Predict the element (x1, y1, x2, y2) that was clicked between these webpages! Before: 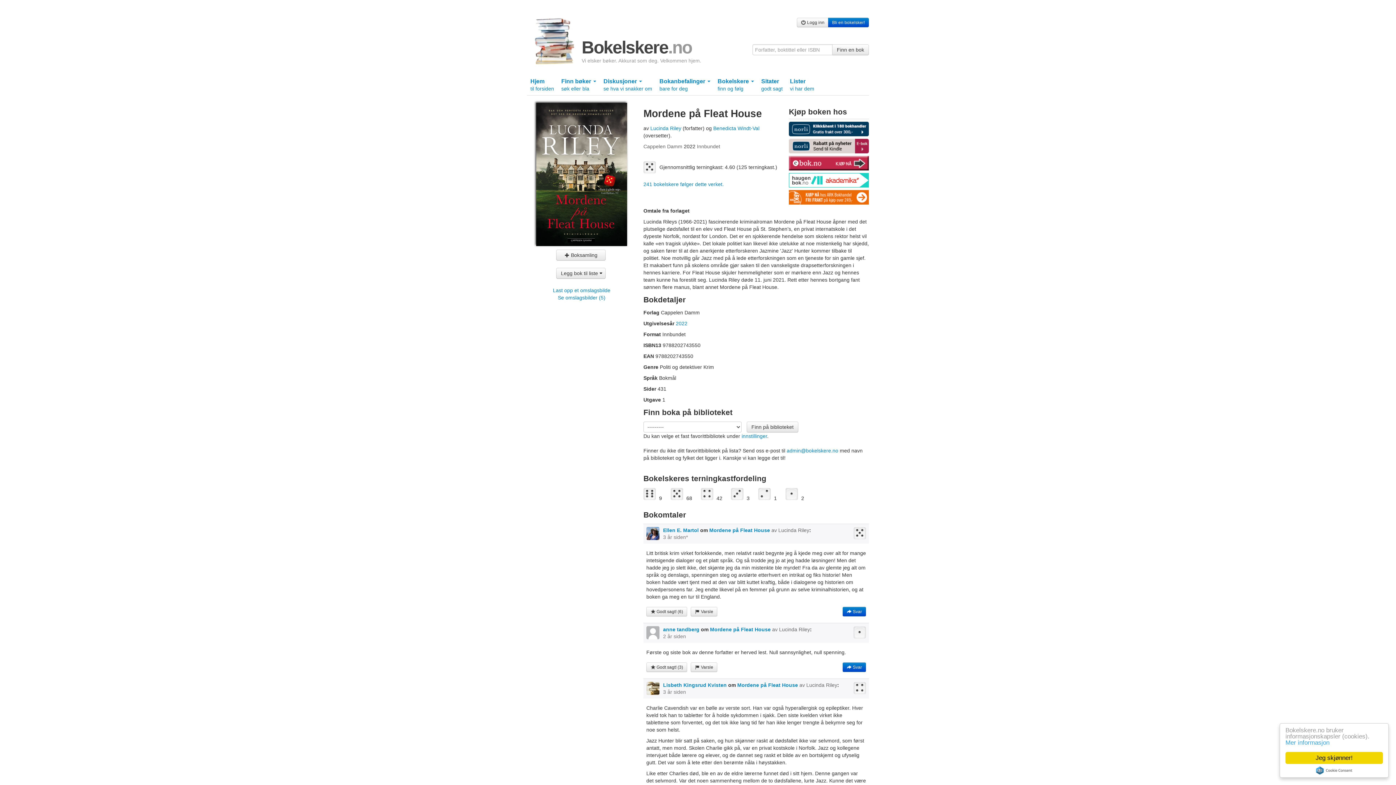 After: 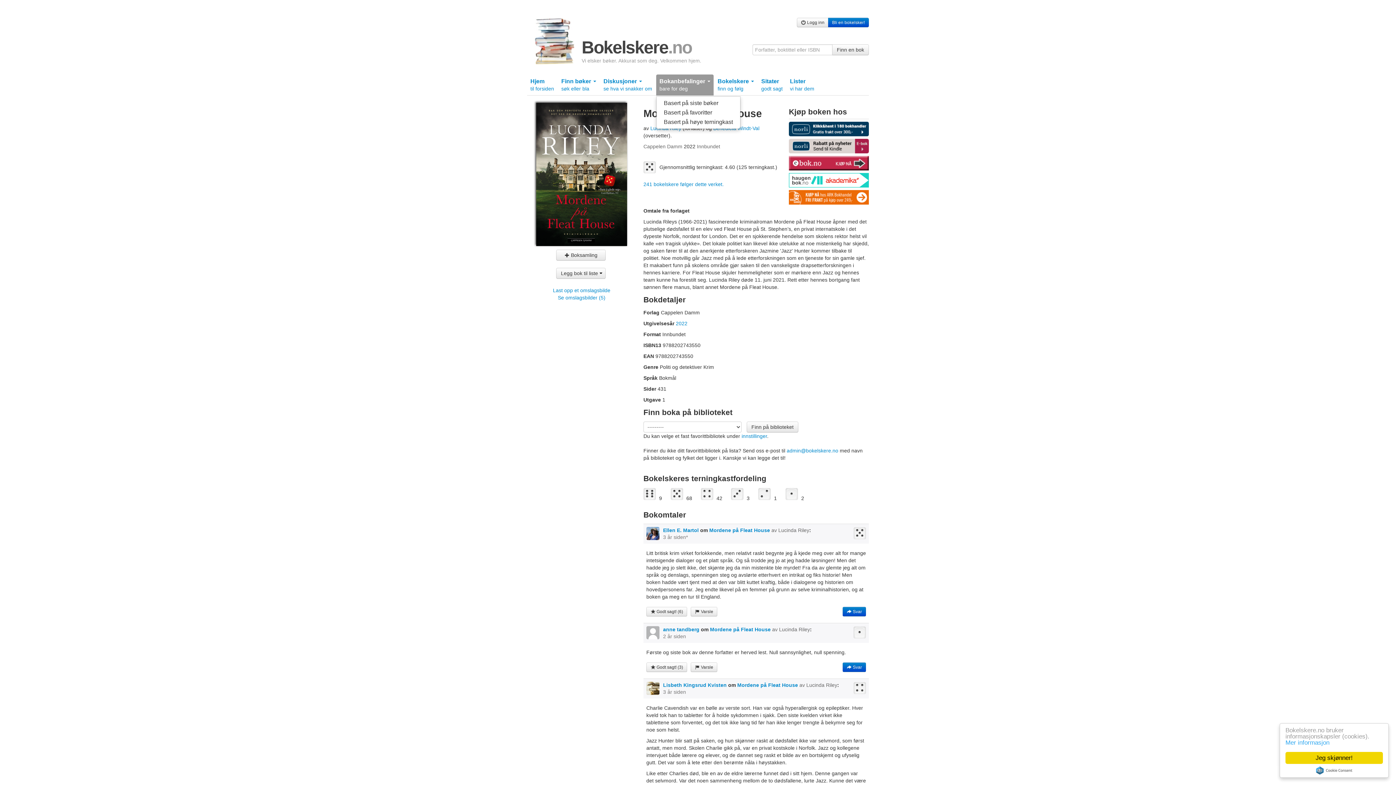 Action: label: Bokanbefalinger 
bare for deg bbox: (656, 74, 713, 95)